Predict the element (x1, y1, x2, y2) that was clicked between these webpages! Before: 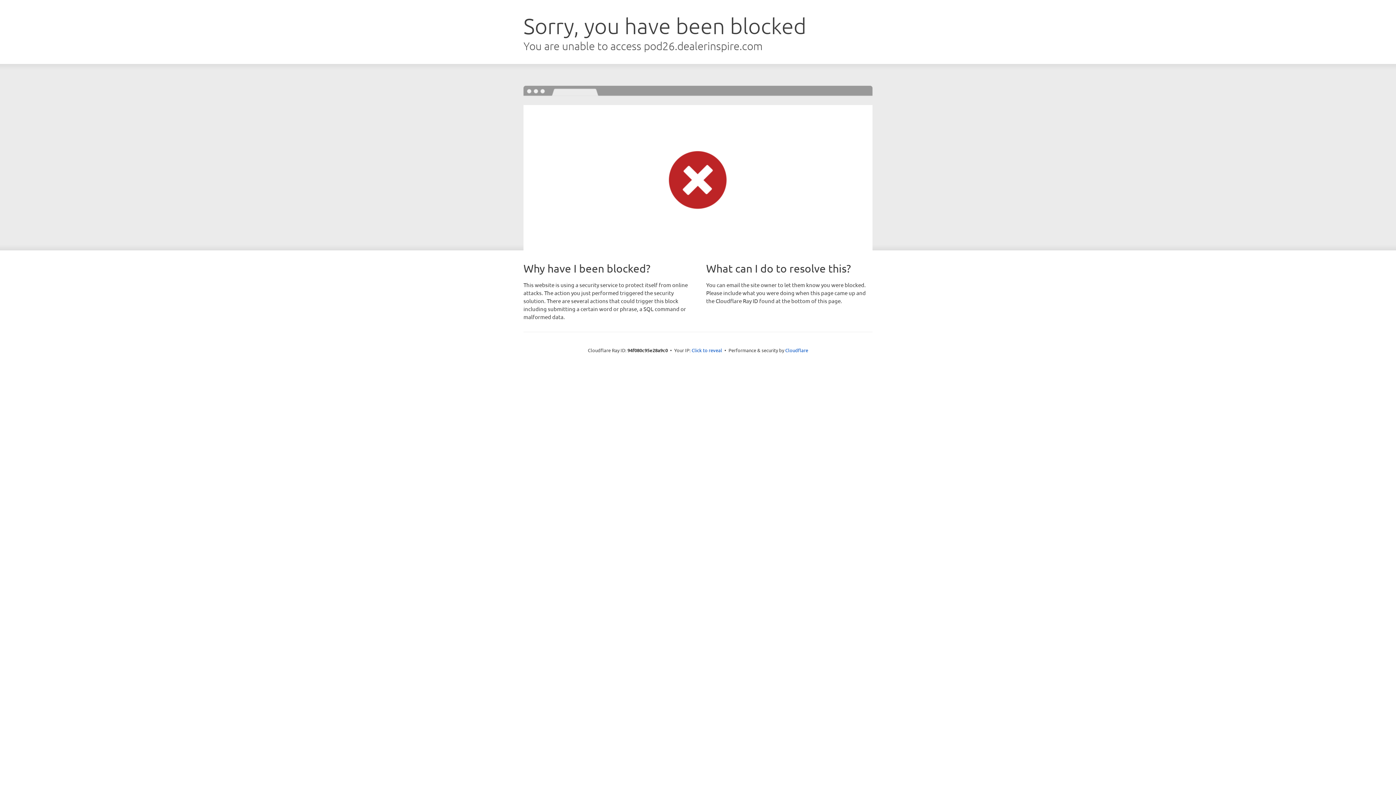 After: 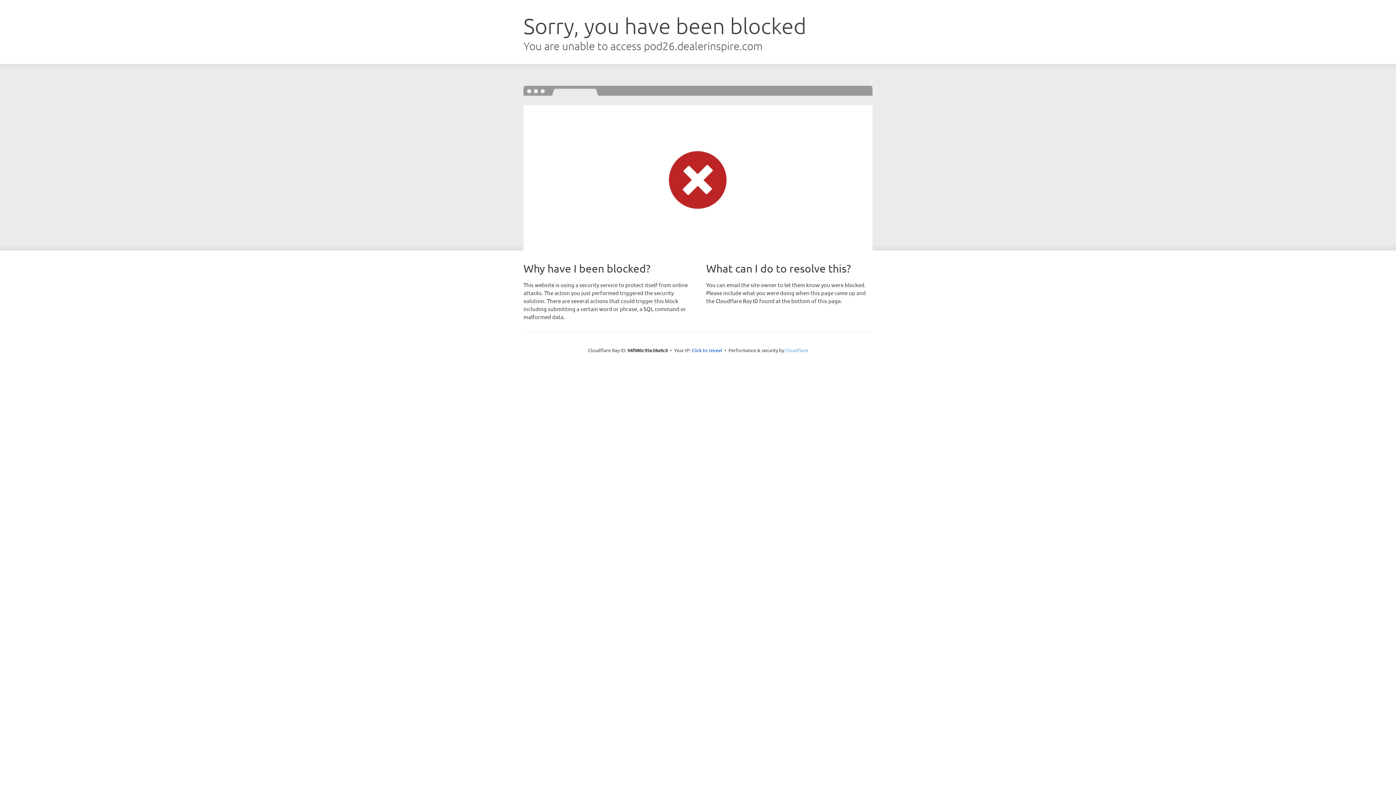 Action: label: Cloudflare bbox: (785, 347, 808, 353)